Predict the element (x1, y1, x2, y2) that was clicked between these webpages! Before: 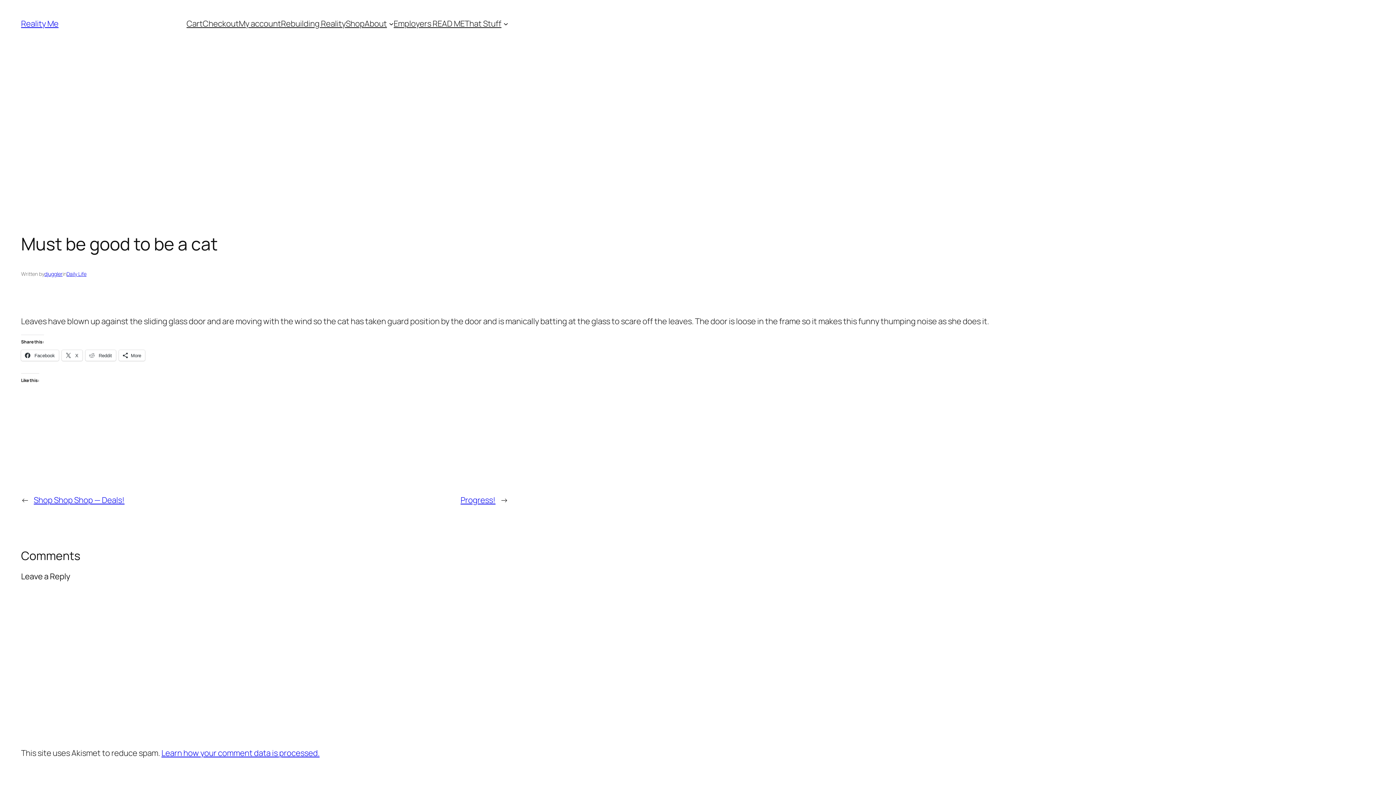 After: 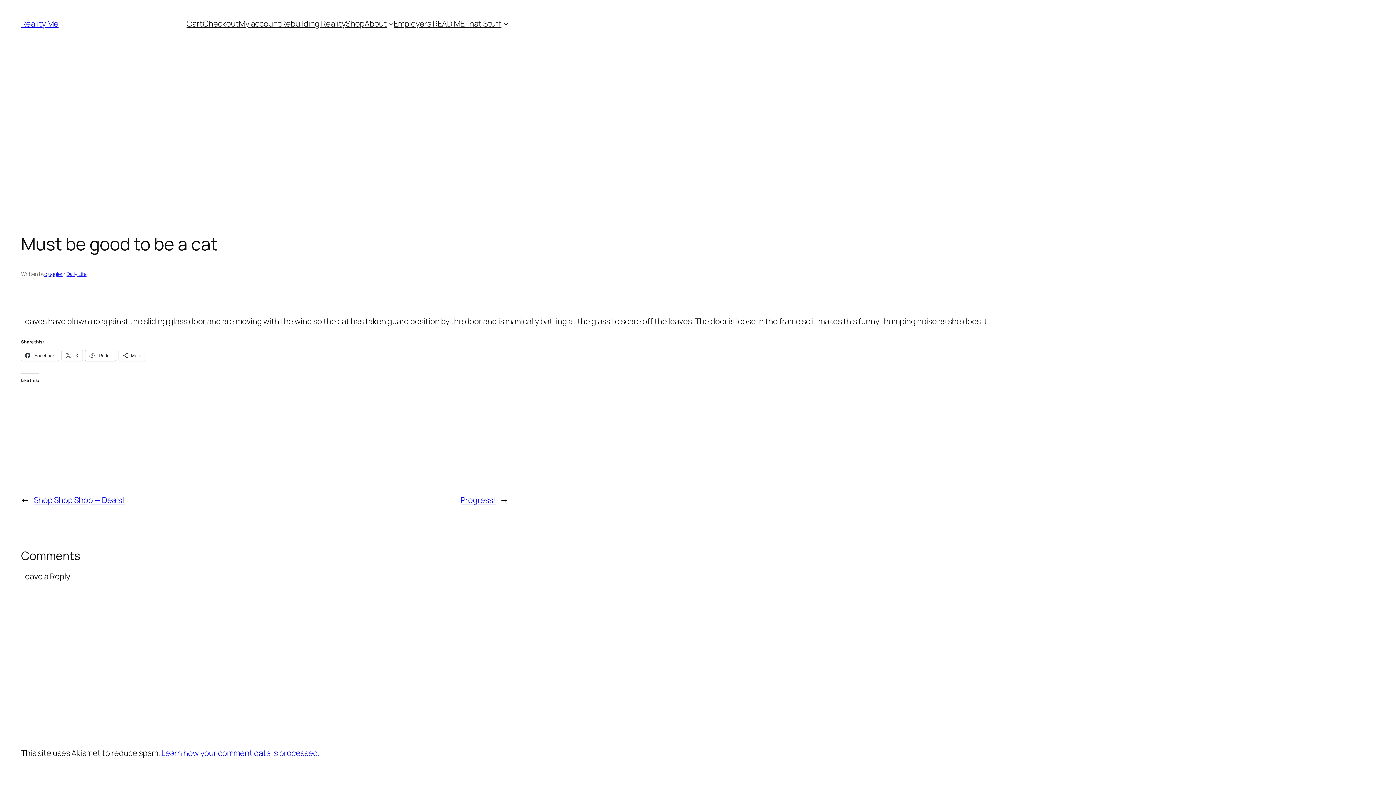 Action: label:  Reddit bbox: (85, 350, 115, 361)